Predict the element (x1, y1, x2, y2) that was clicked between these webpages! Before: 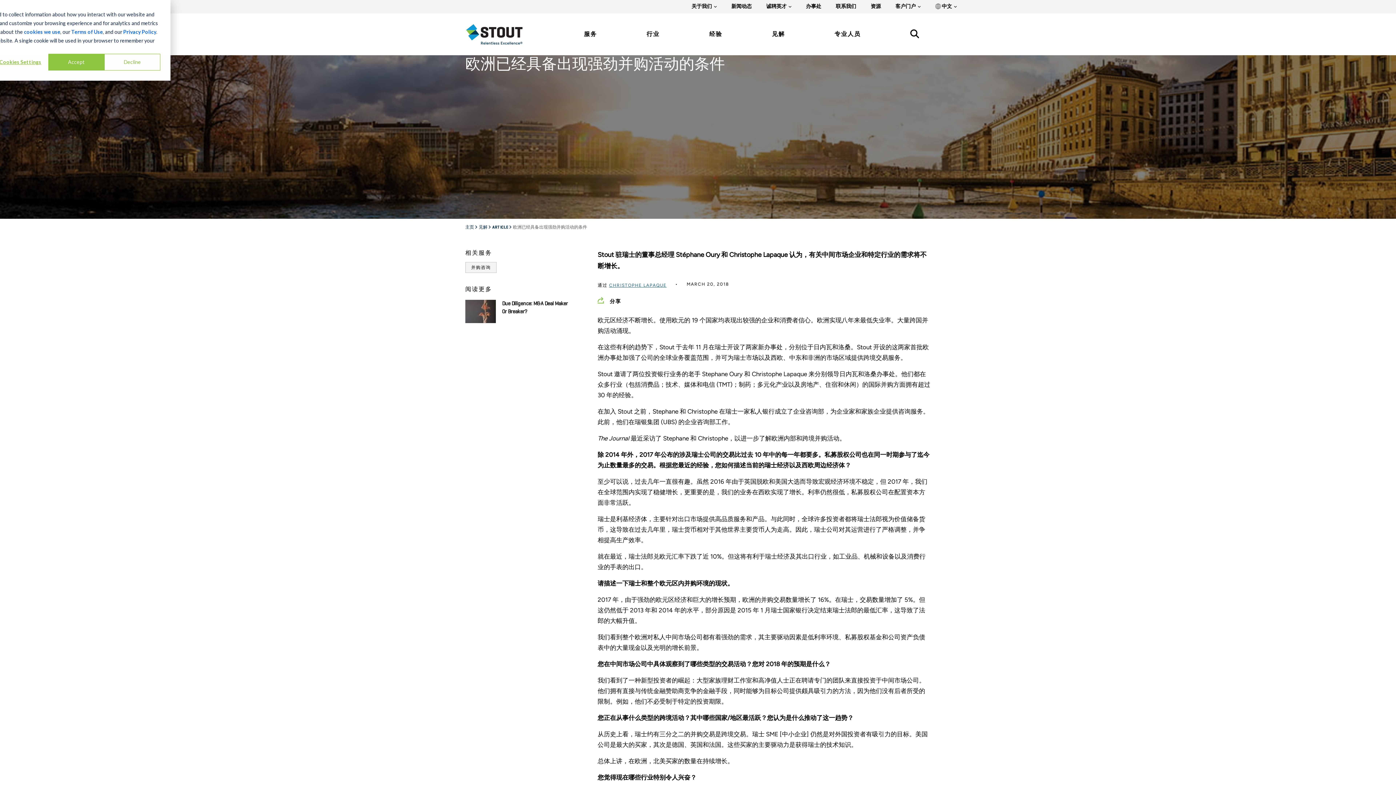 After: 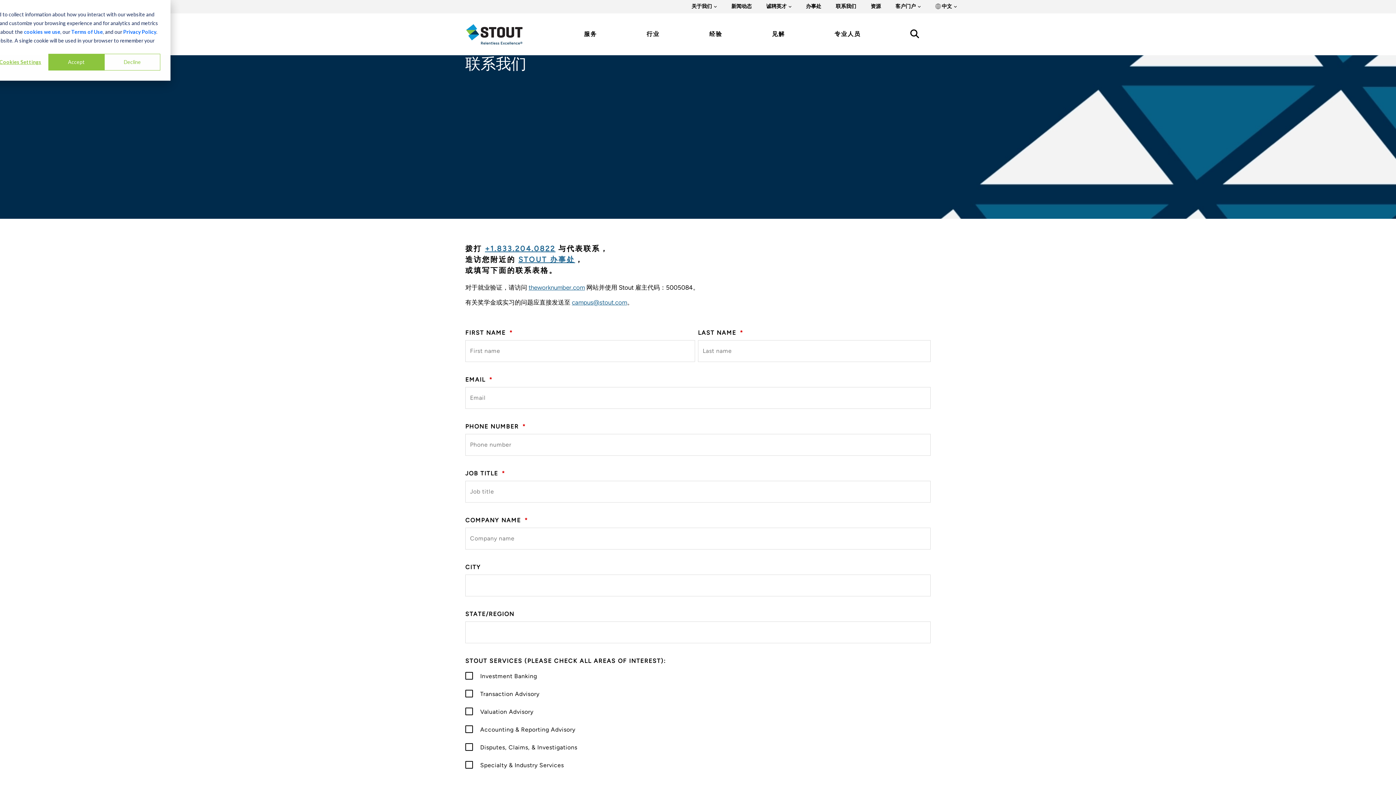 Action: bbox: (828, 2, 863, 10) label: 联系我们